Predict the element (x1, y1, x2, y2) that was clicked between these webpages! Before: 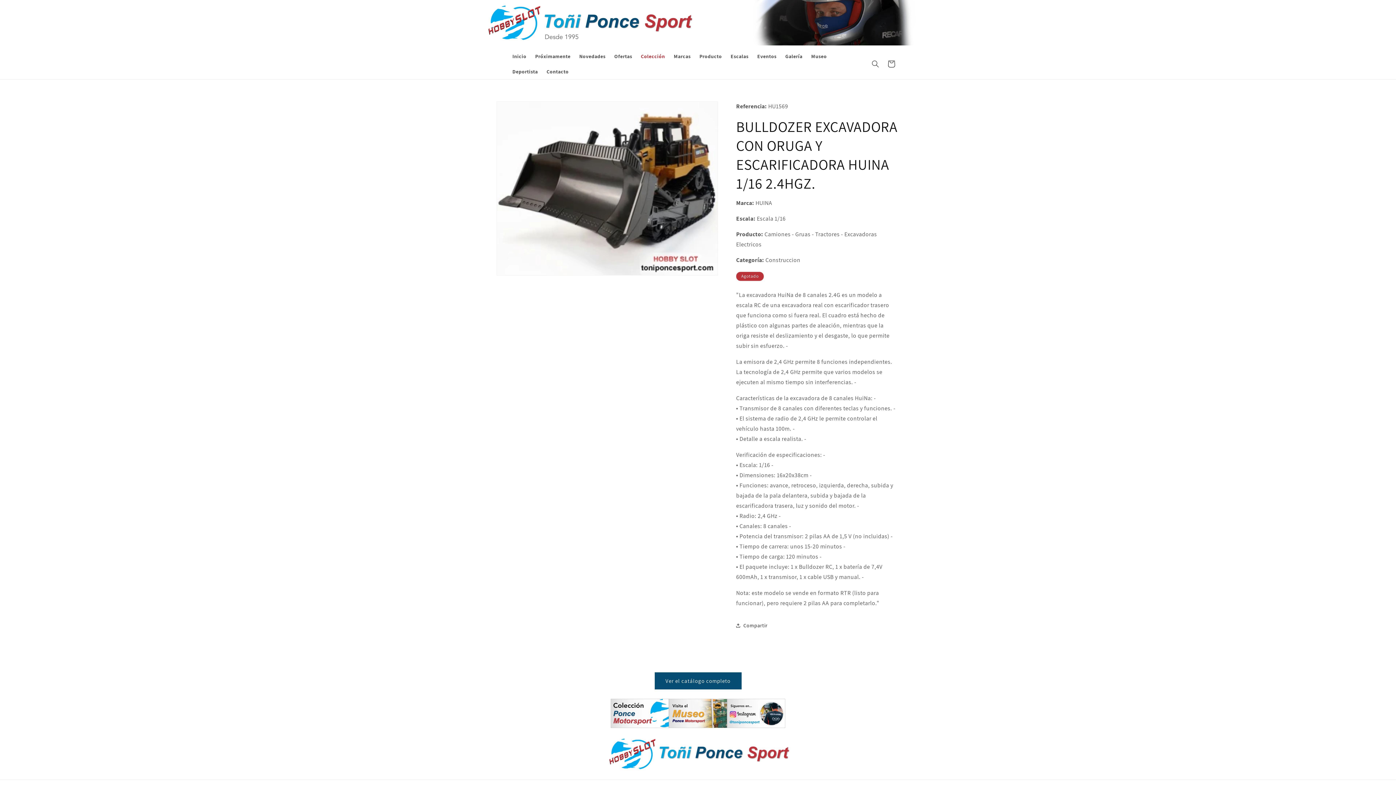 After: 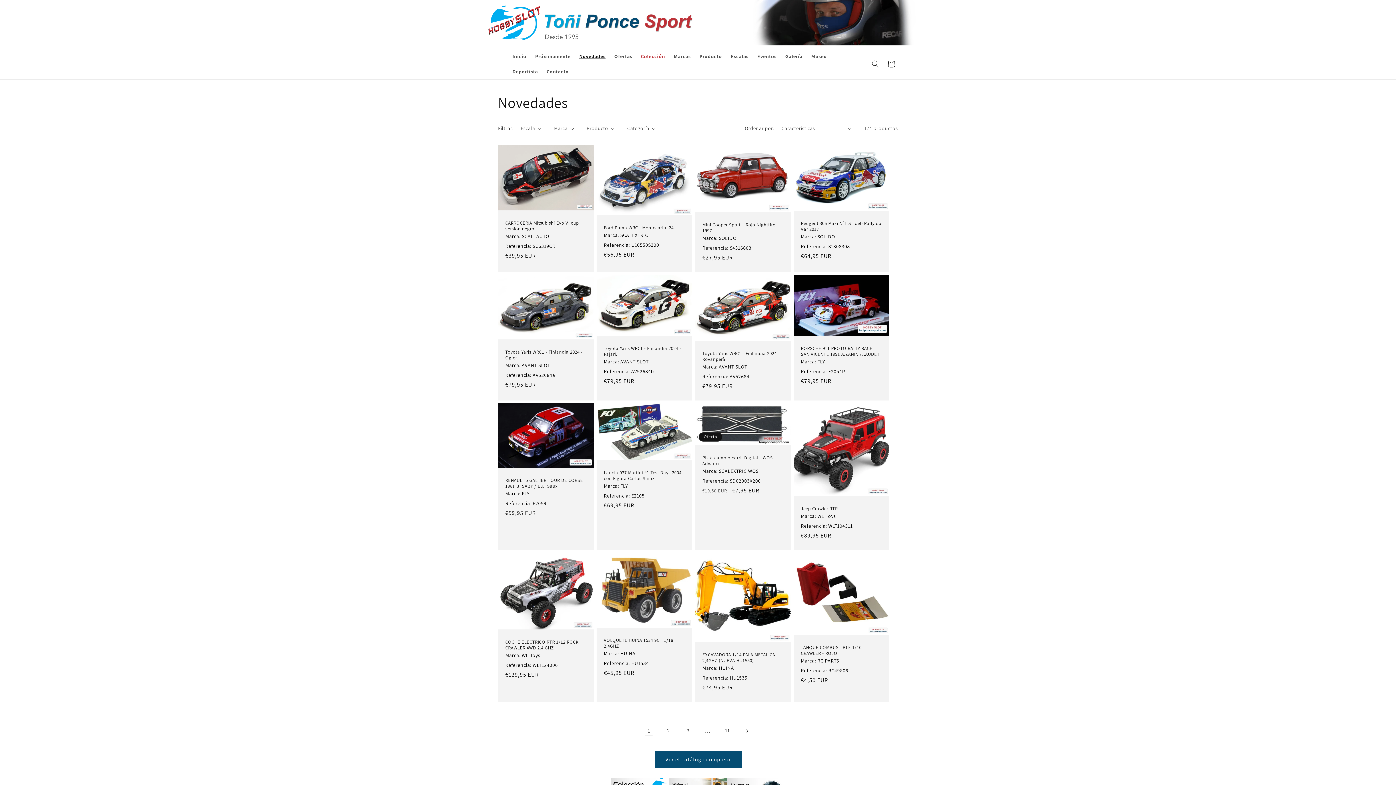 Action: label: Novedades bbox: (575, 48, 610, 64)